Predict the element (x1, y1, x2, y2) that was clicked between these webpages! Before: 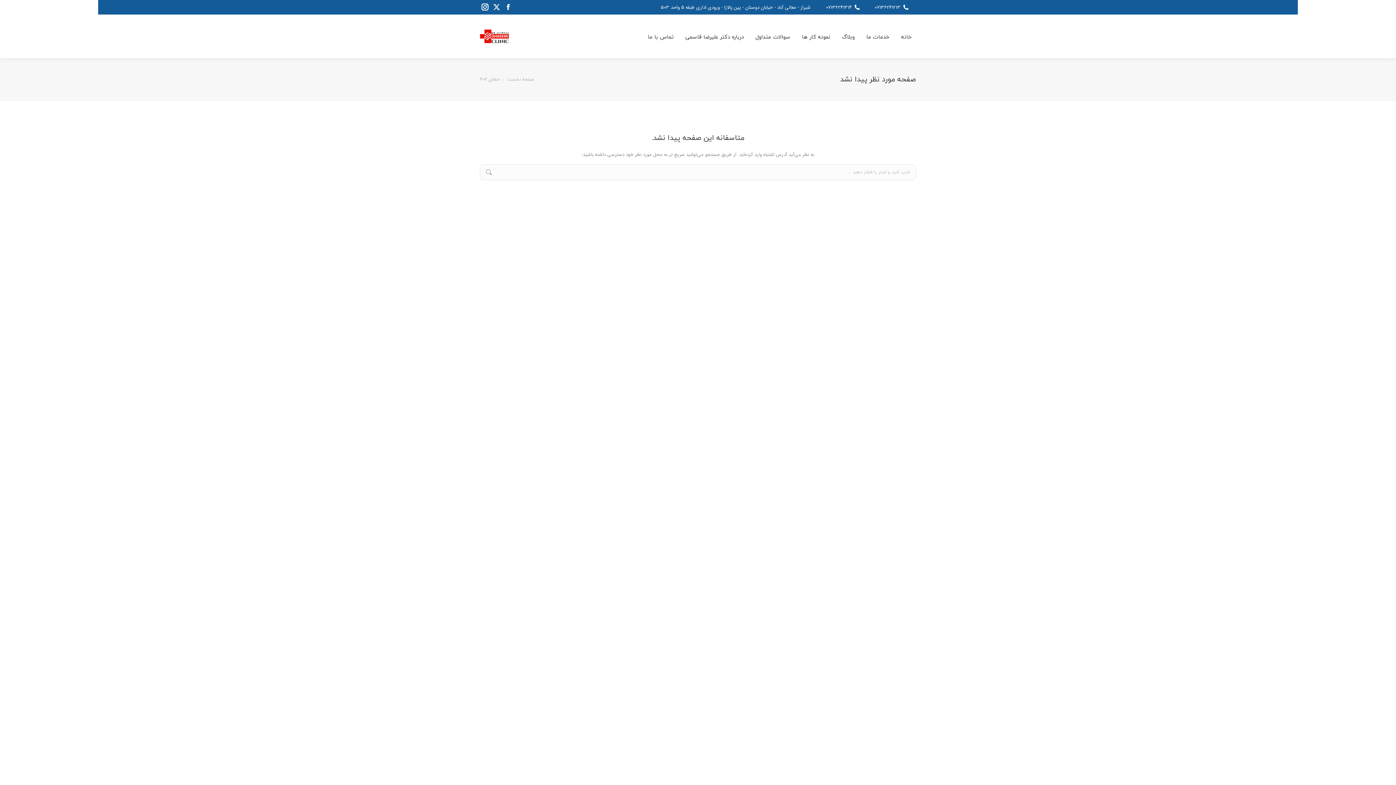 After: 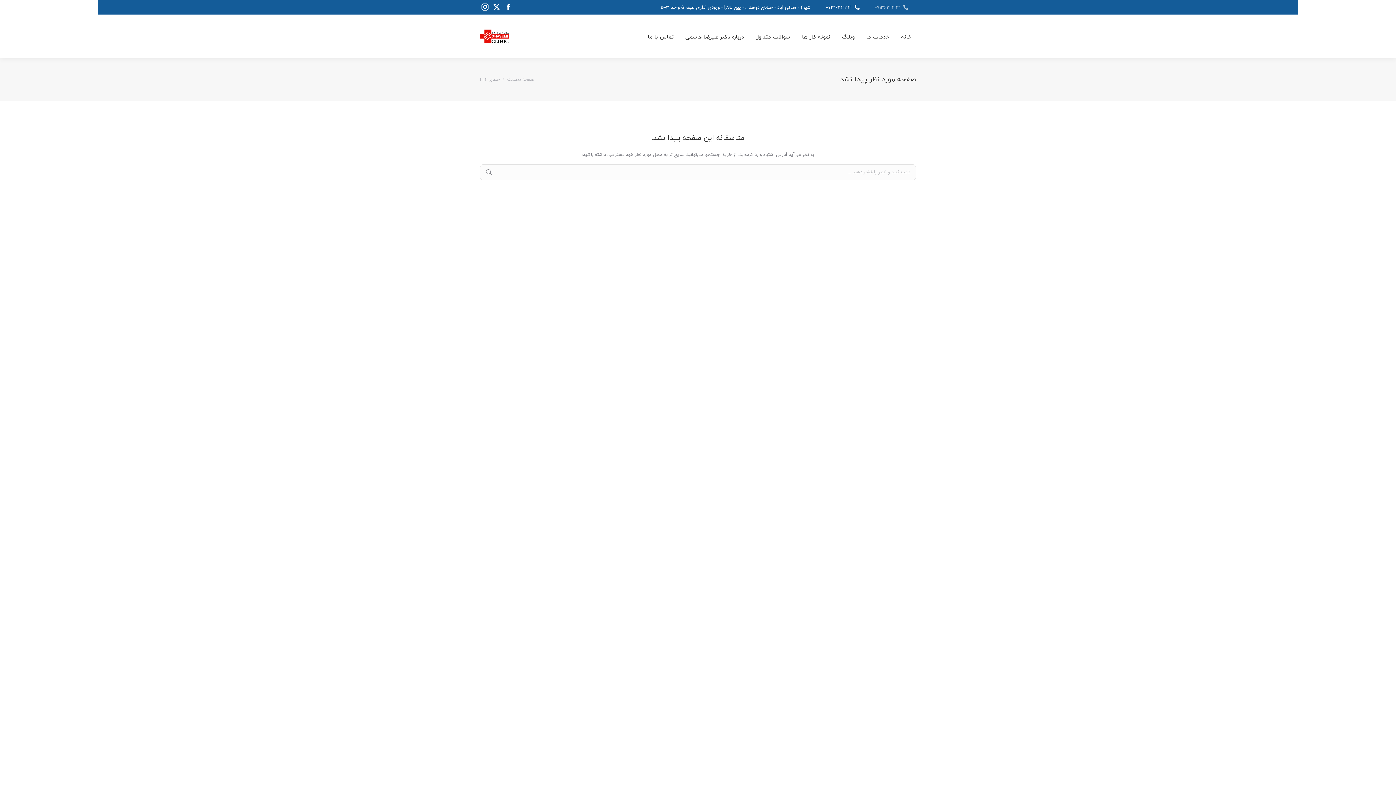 Action: bbox: (874, 3, 916, 10) label: 07136241213